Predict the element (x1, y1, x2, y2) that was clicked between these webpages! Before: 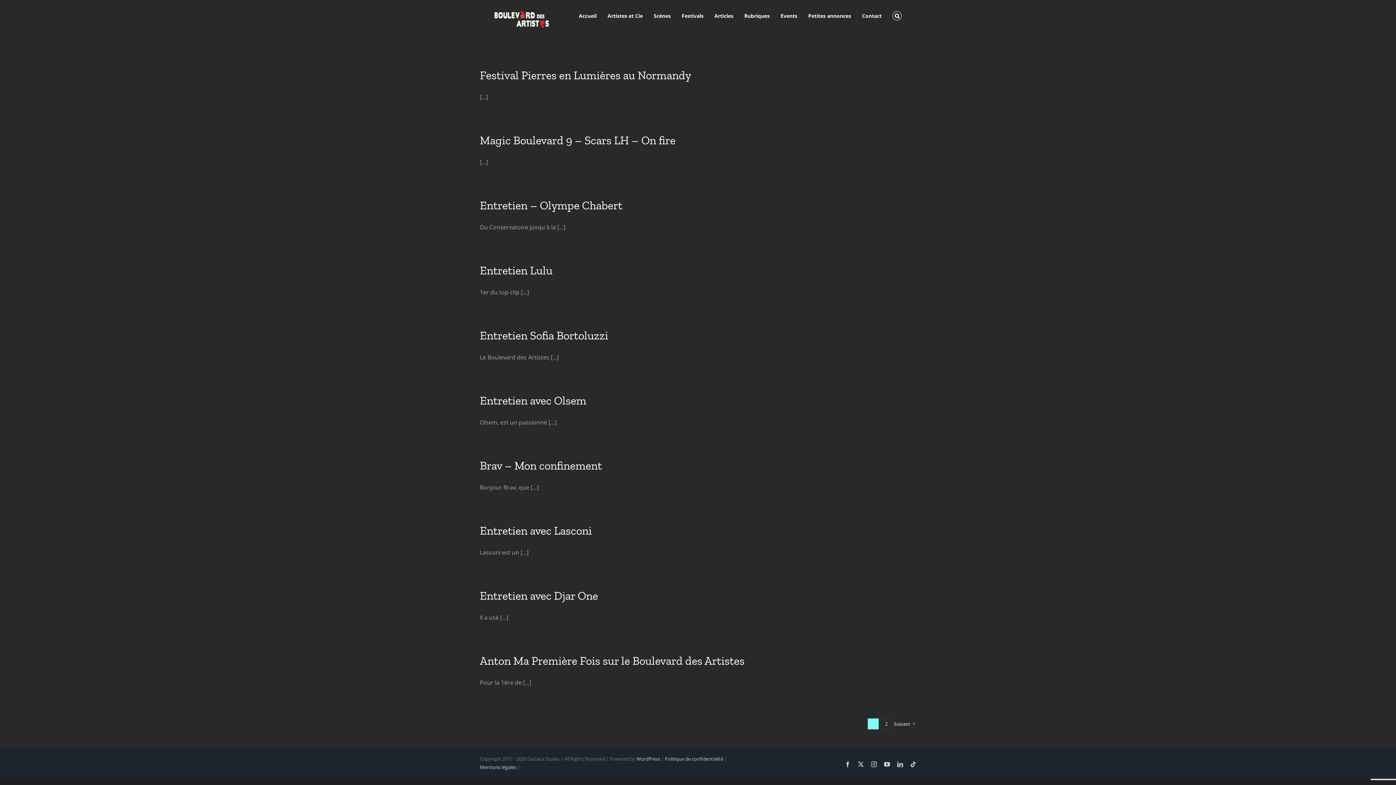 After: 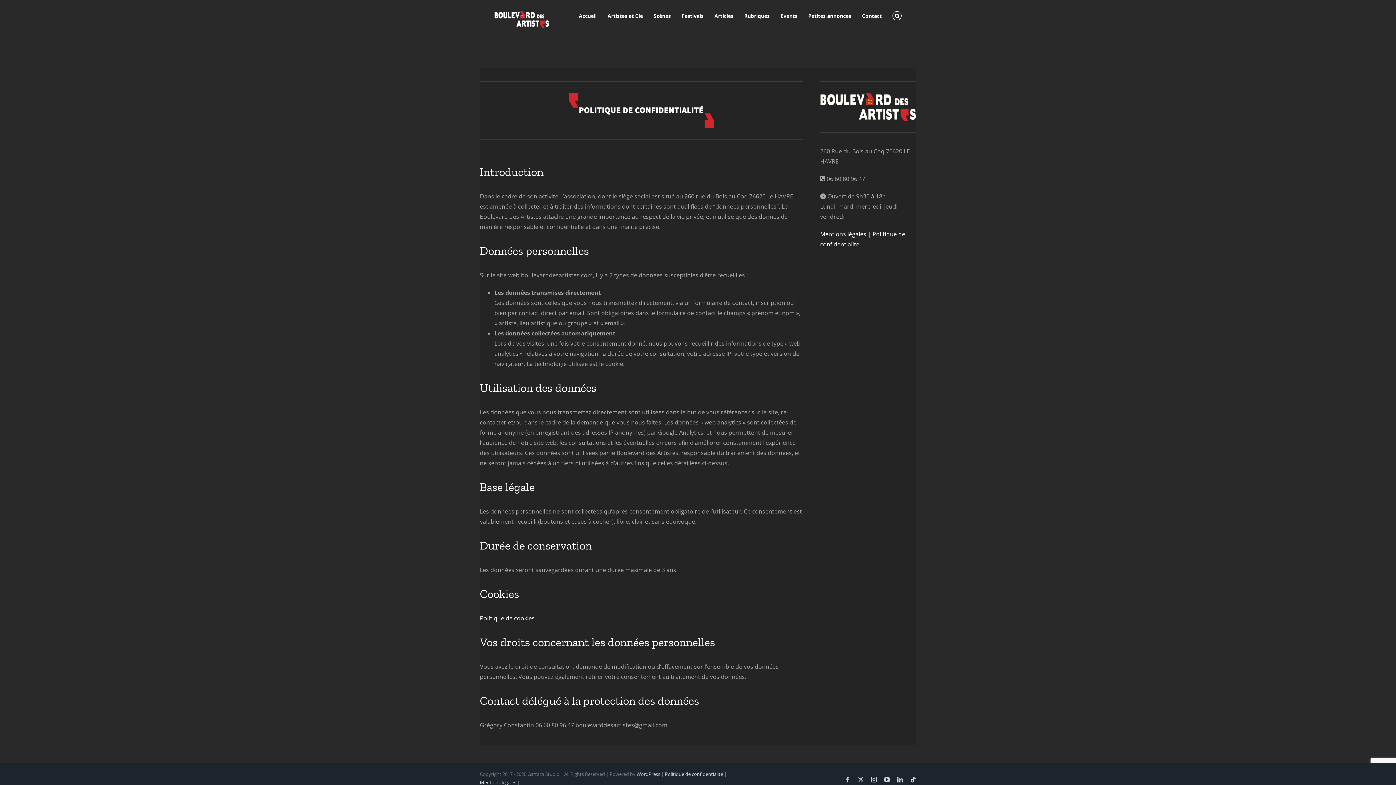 Action: bbox: (665, 756, 723, 762) label: Politique de confidentialité